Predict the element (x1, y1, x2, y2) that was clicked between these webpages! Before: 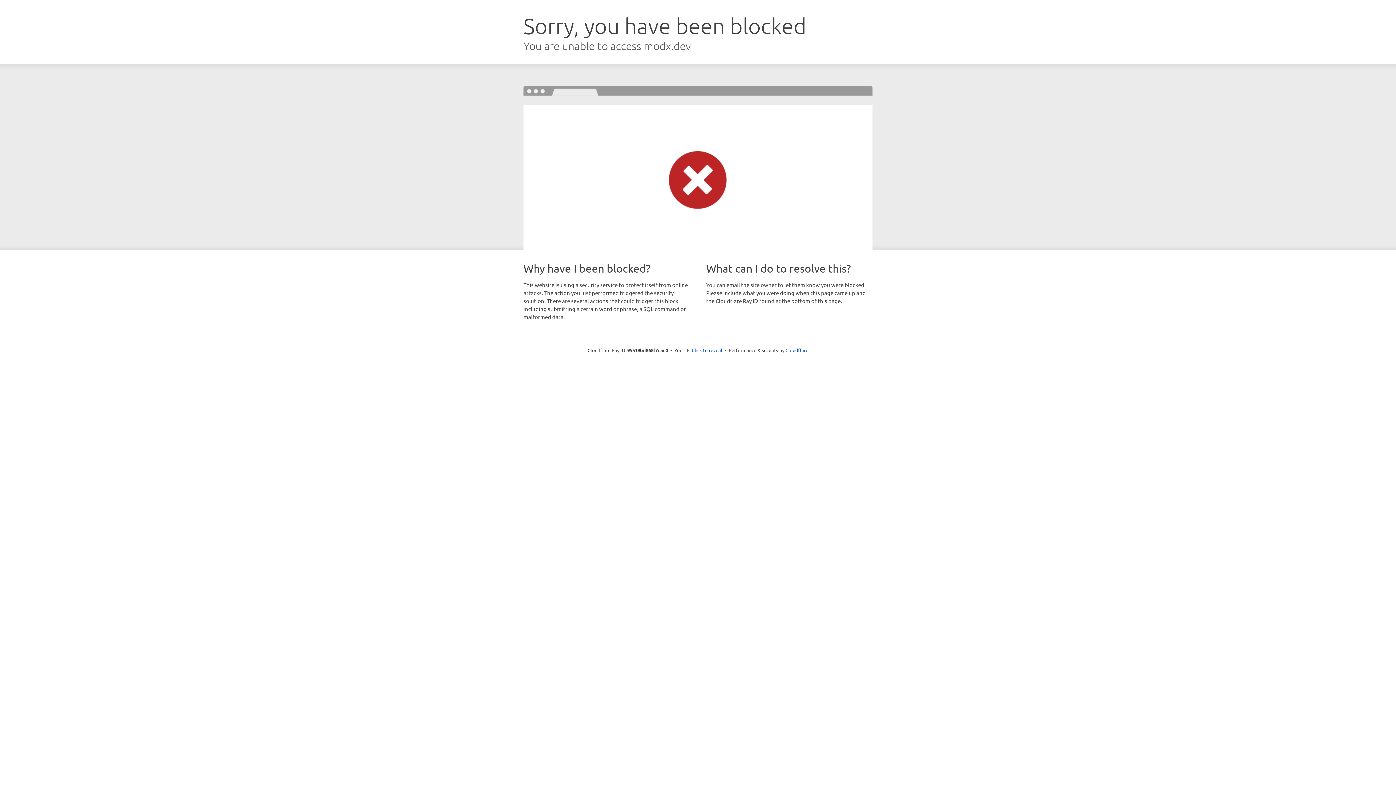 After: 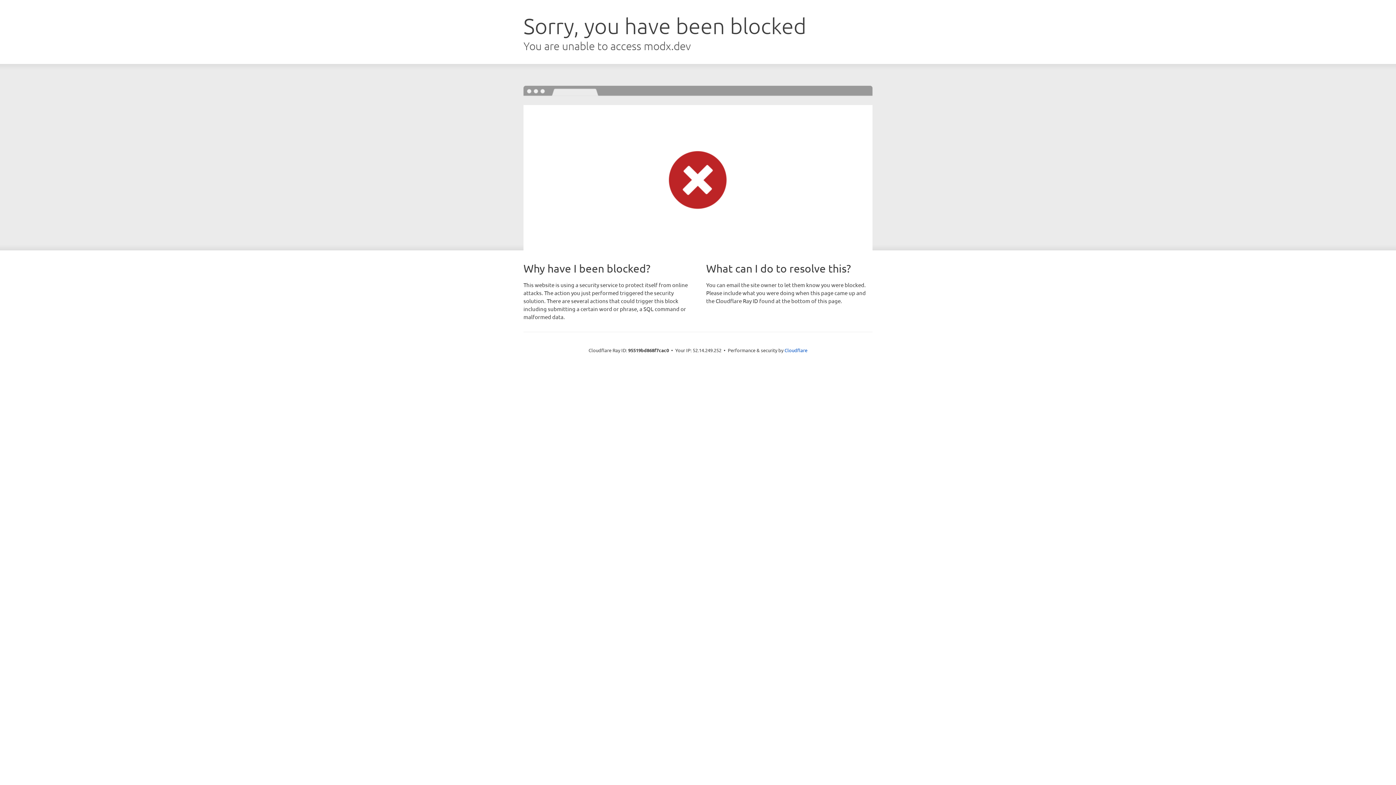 Action: bbox: (692, 346, 722, 353) label: Click to reveal